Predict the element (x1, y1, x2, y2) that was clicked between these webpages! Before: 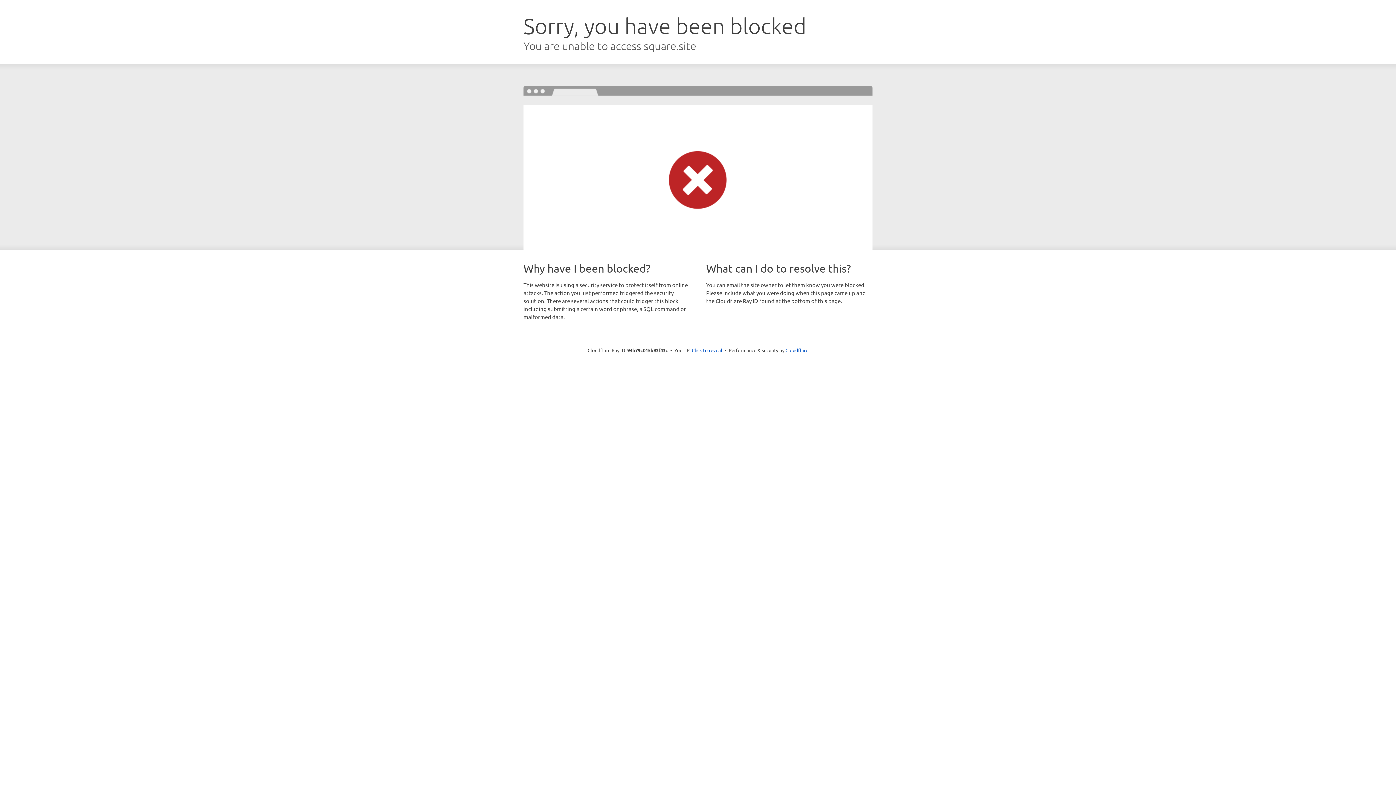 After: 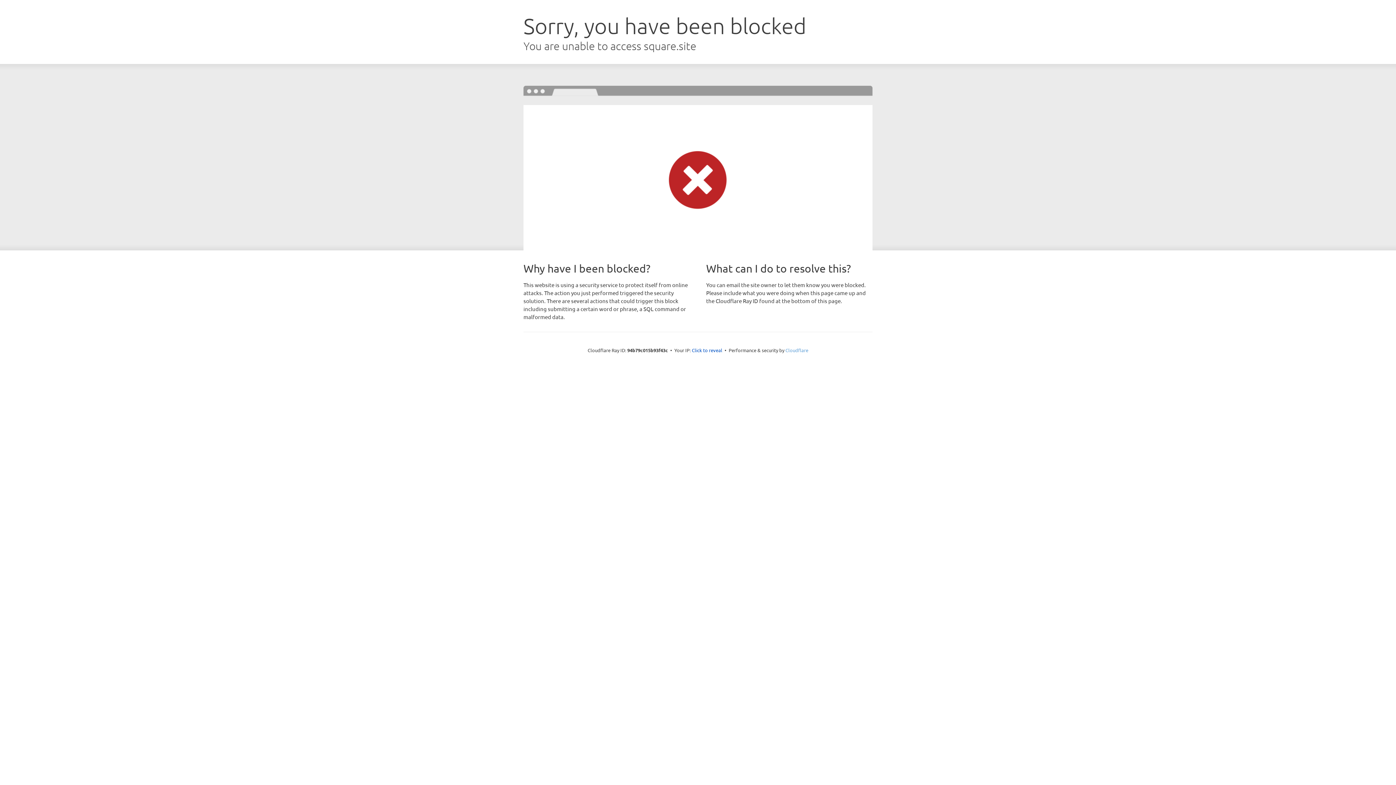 Action: label: Cloudflare bbox: (785, 347, 808, 353)